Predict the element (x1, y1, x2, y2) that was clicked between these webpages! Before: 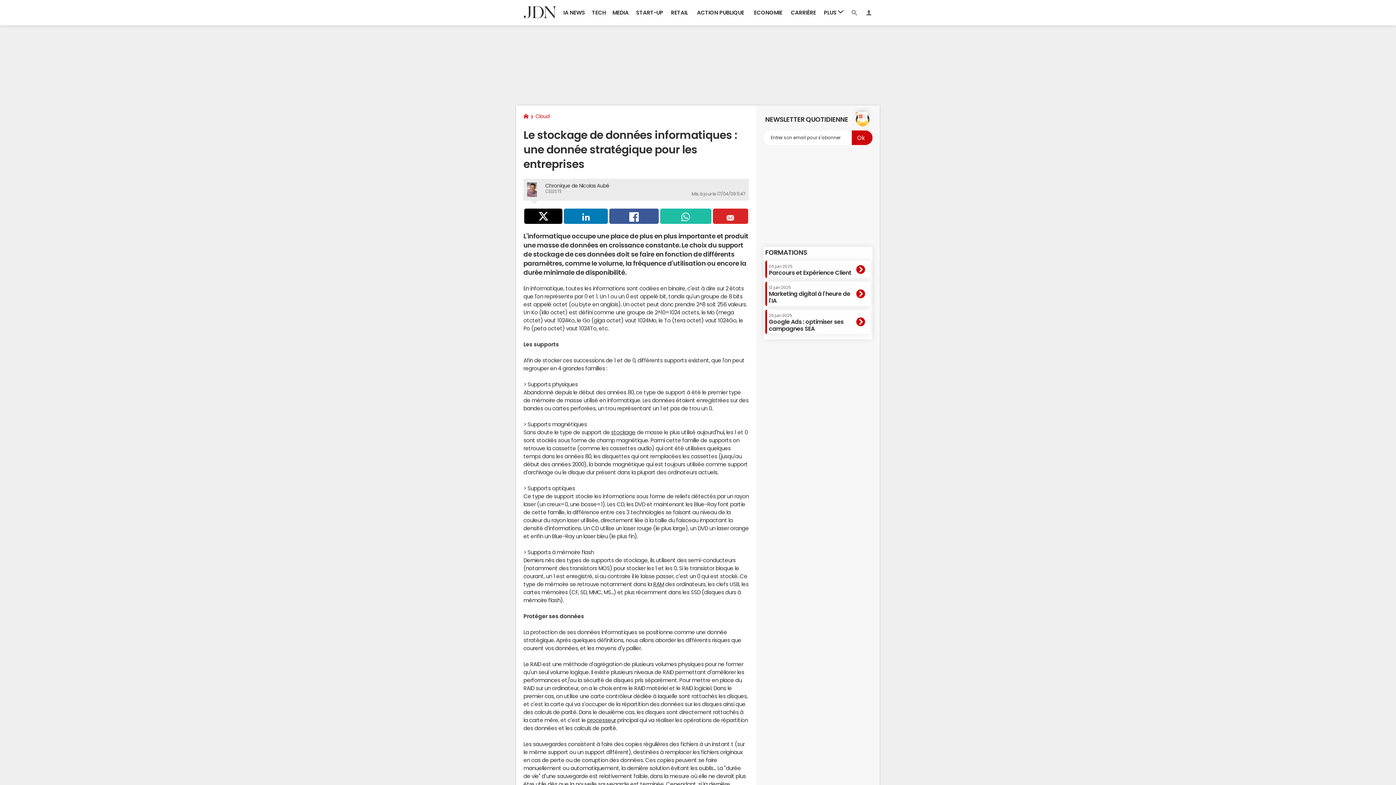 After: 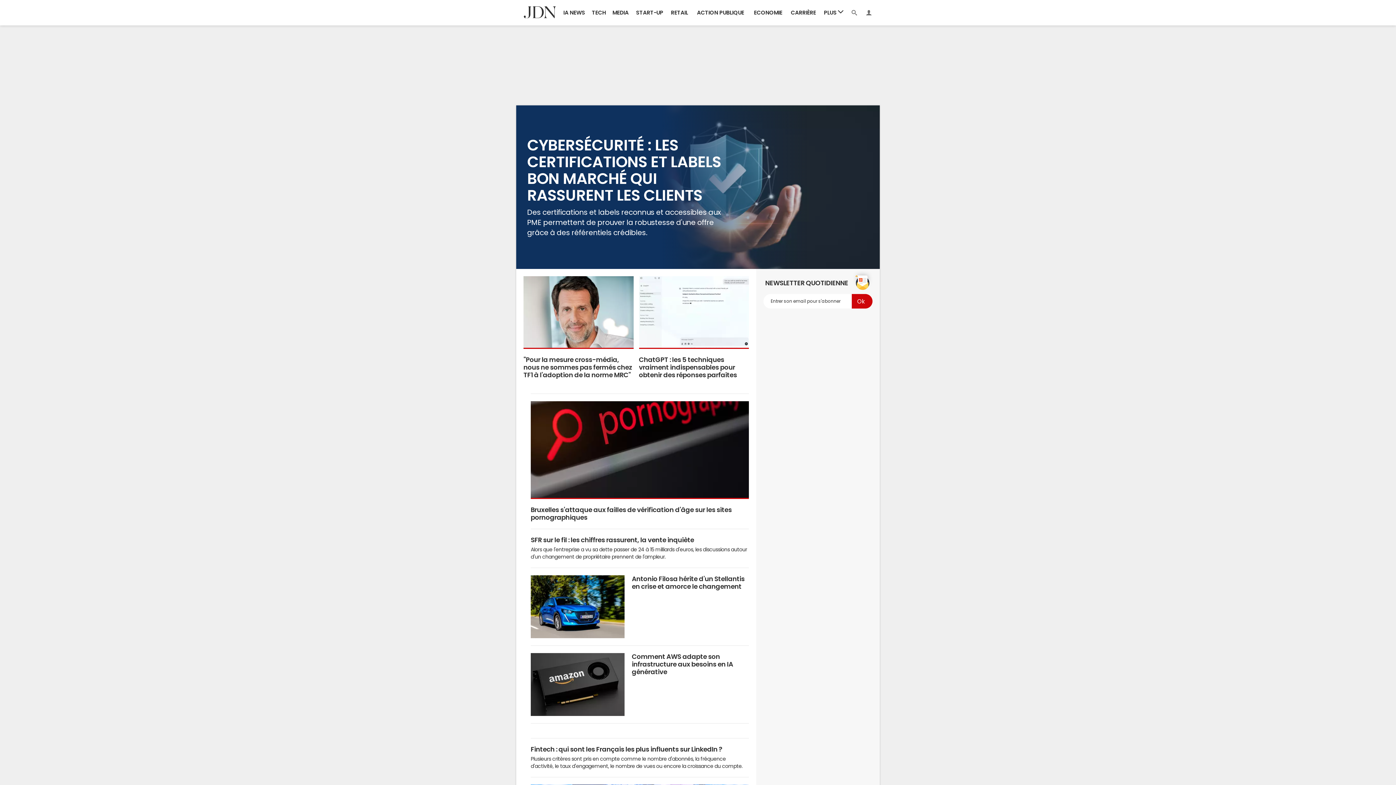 Action: bbox: (523, 114, 528, 119)